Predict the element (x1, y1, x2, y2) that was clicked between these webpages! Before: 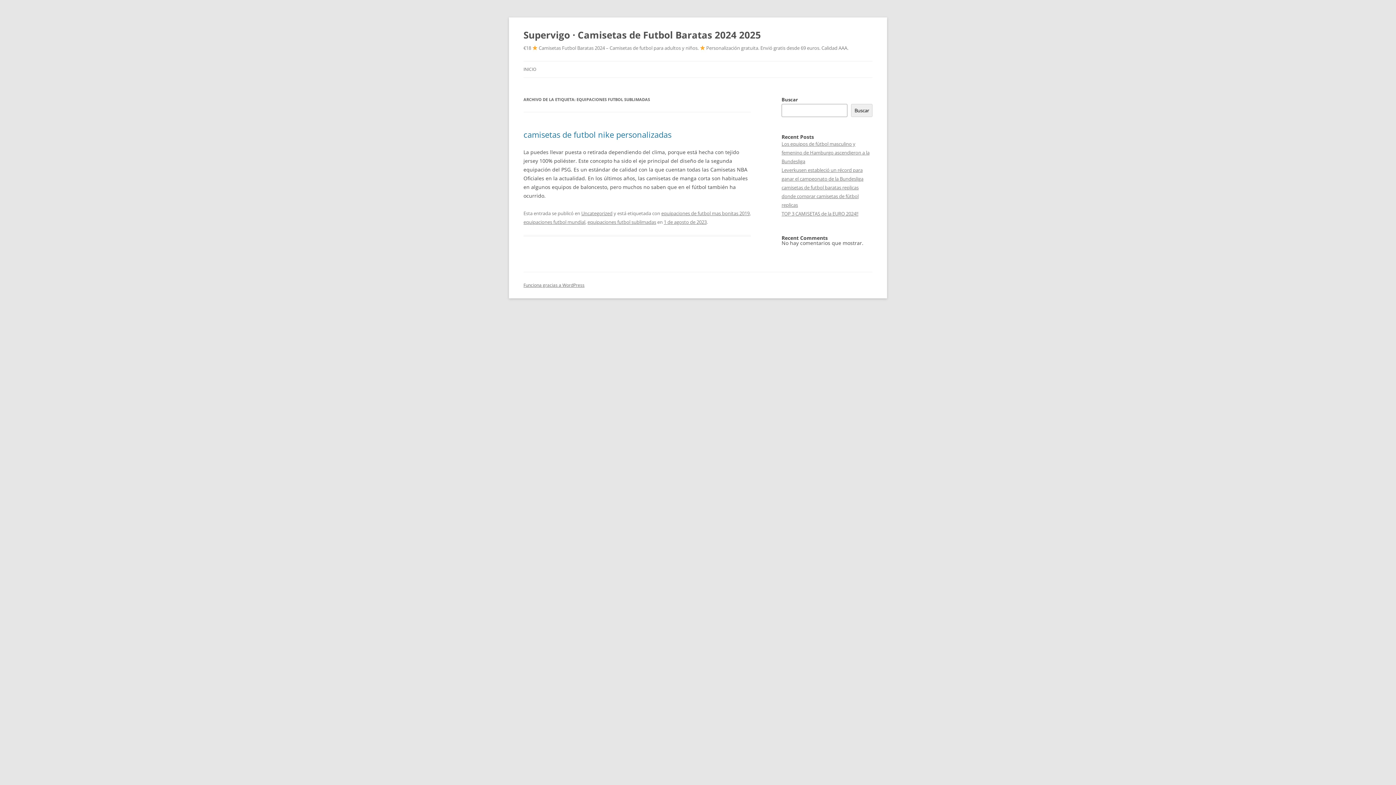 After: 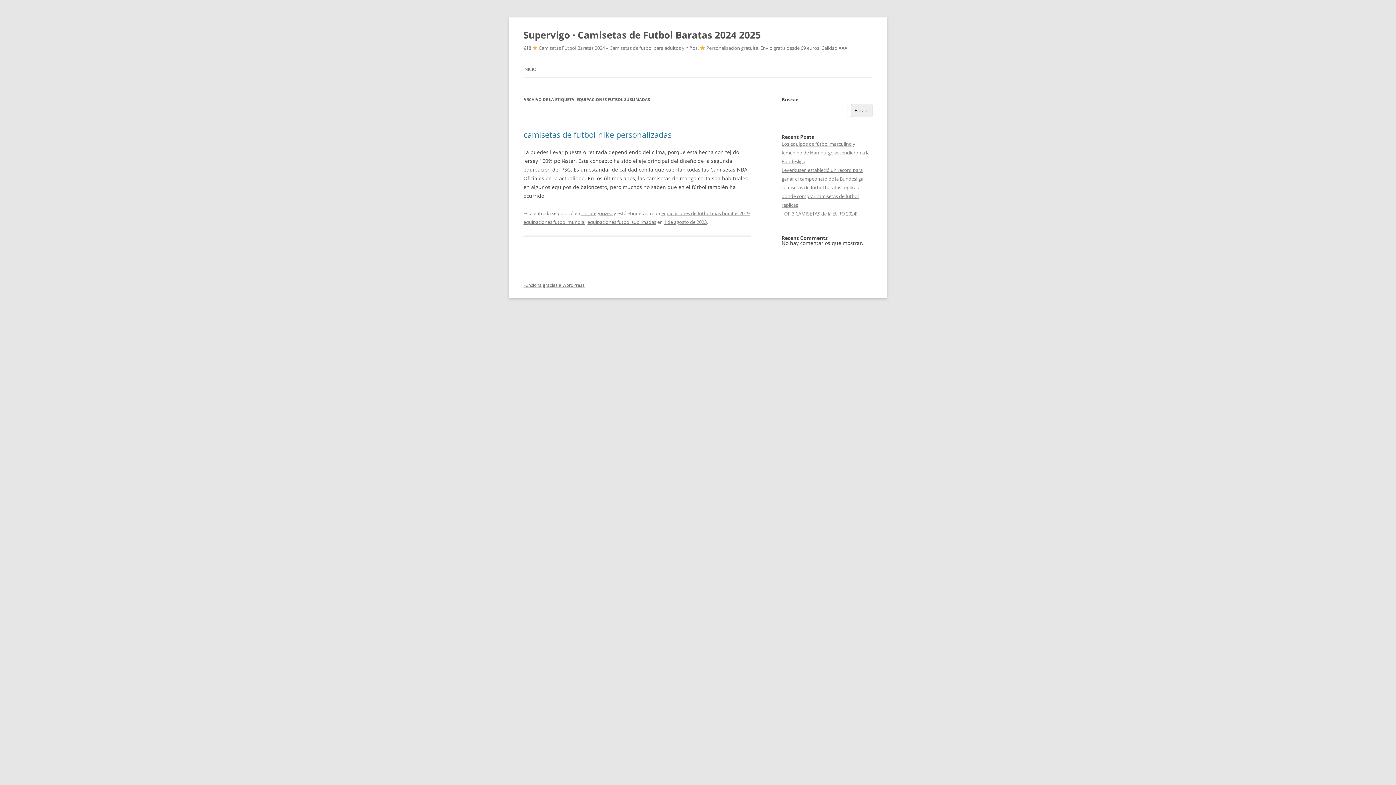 Action: label: equipaciones futbol sublimadas bbox: (587, 218, 656, 225)